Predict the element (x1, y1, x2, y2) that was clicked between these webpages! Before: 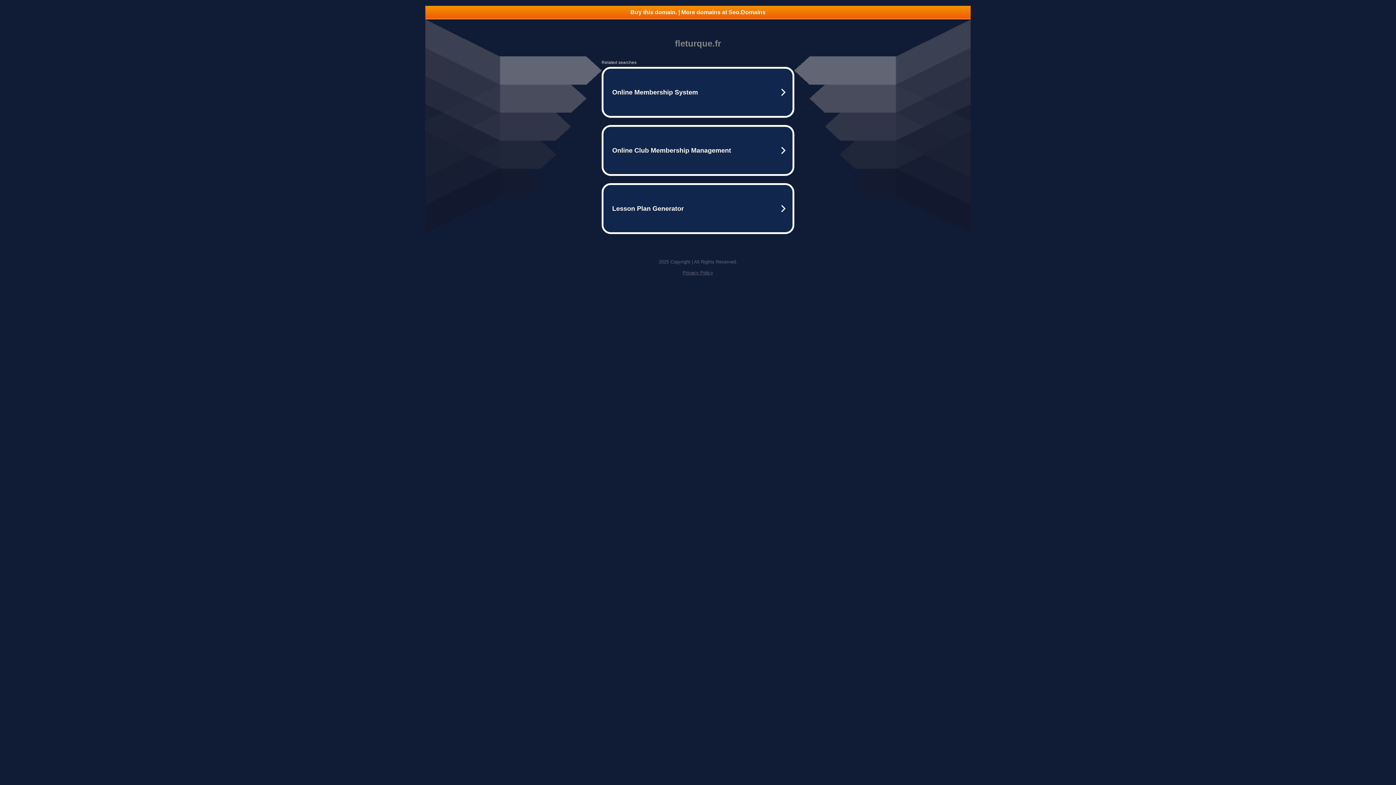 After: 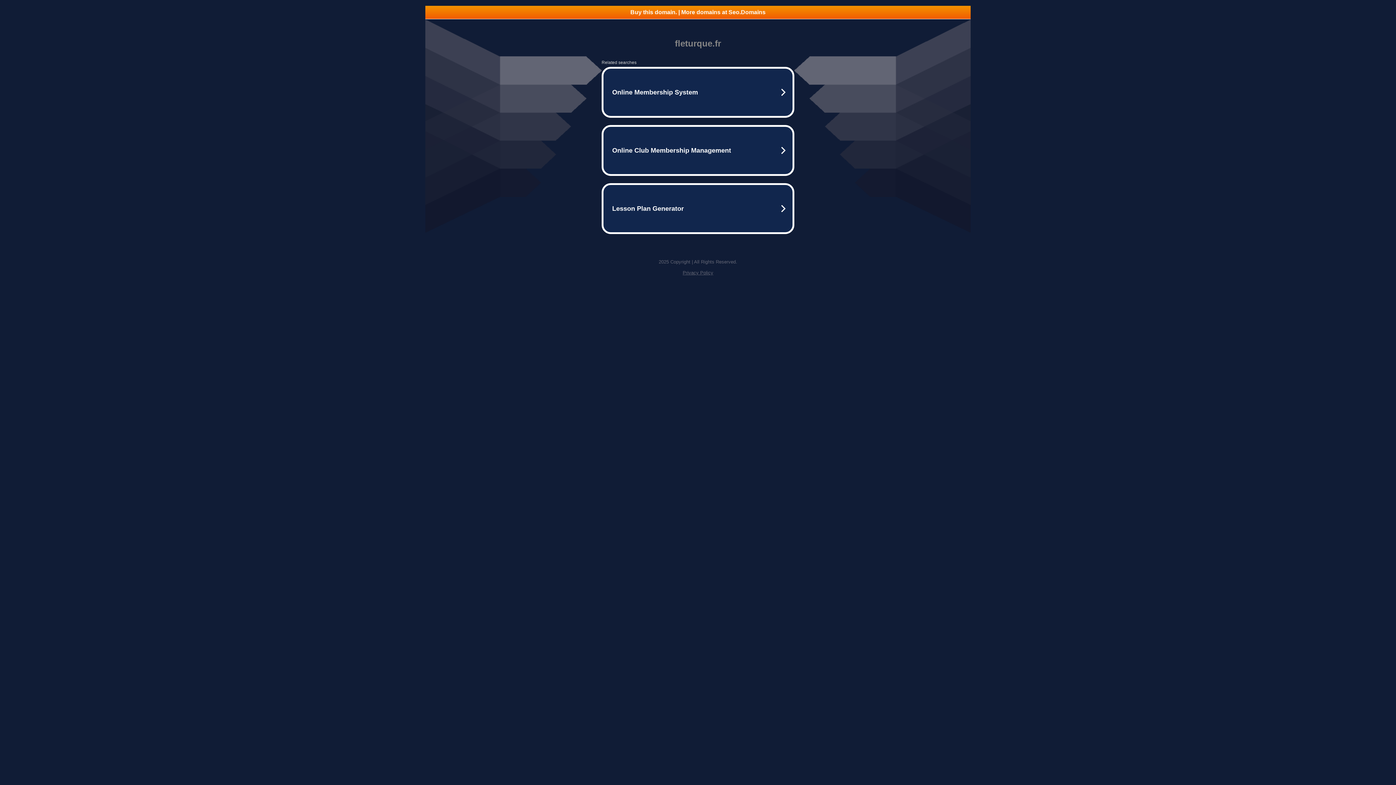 Action: bbox: (682, 270, 713, 275) label: Privacy Policy